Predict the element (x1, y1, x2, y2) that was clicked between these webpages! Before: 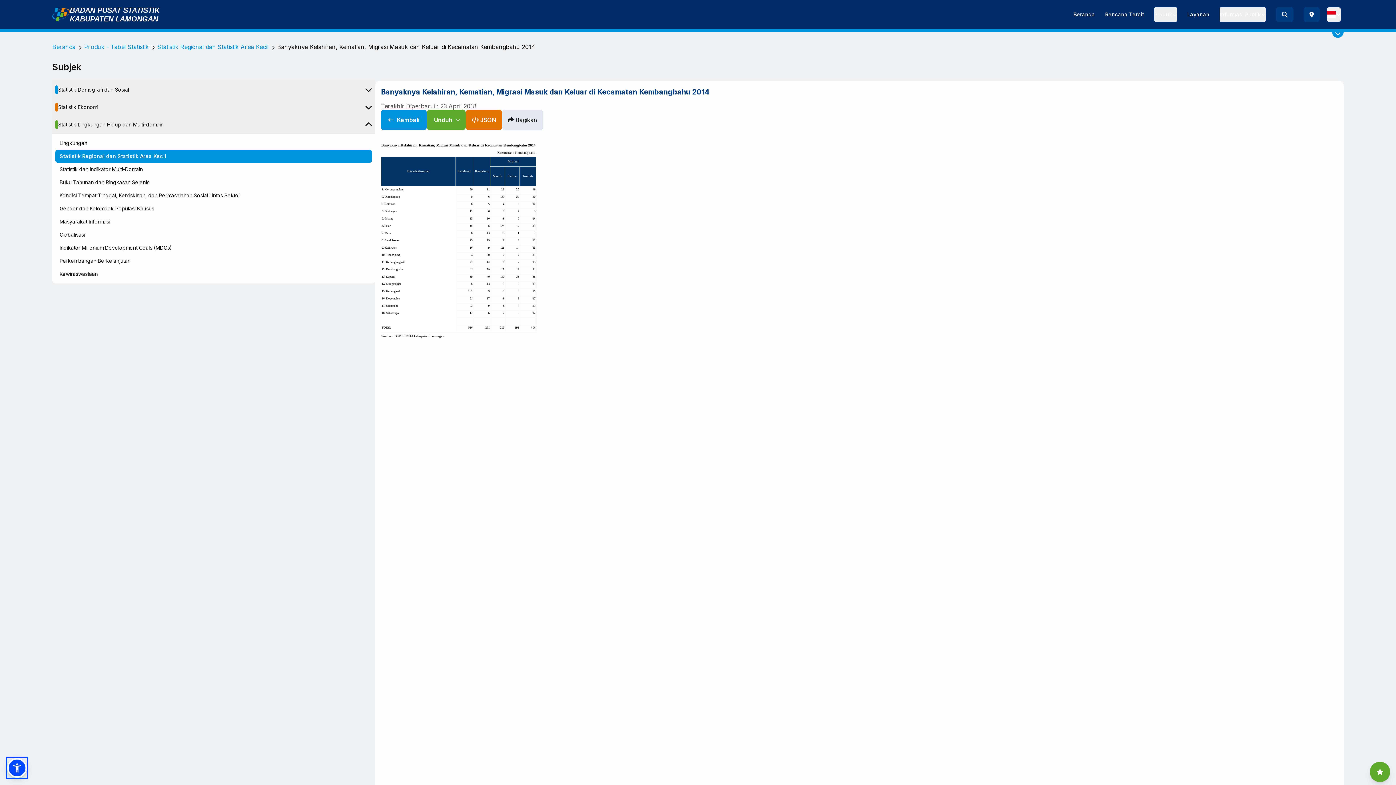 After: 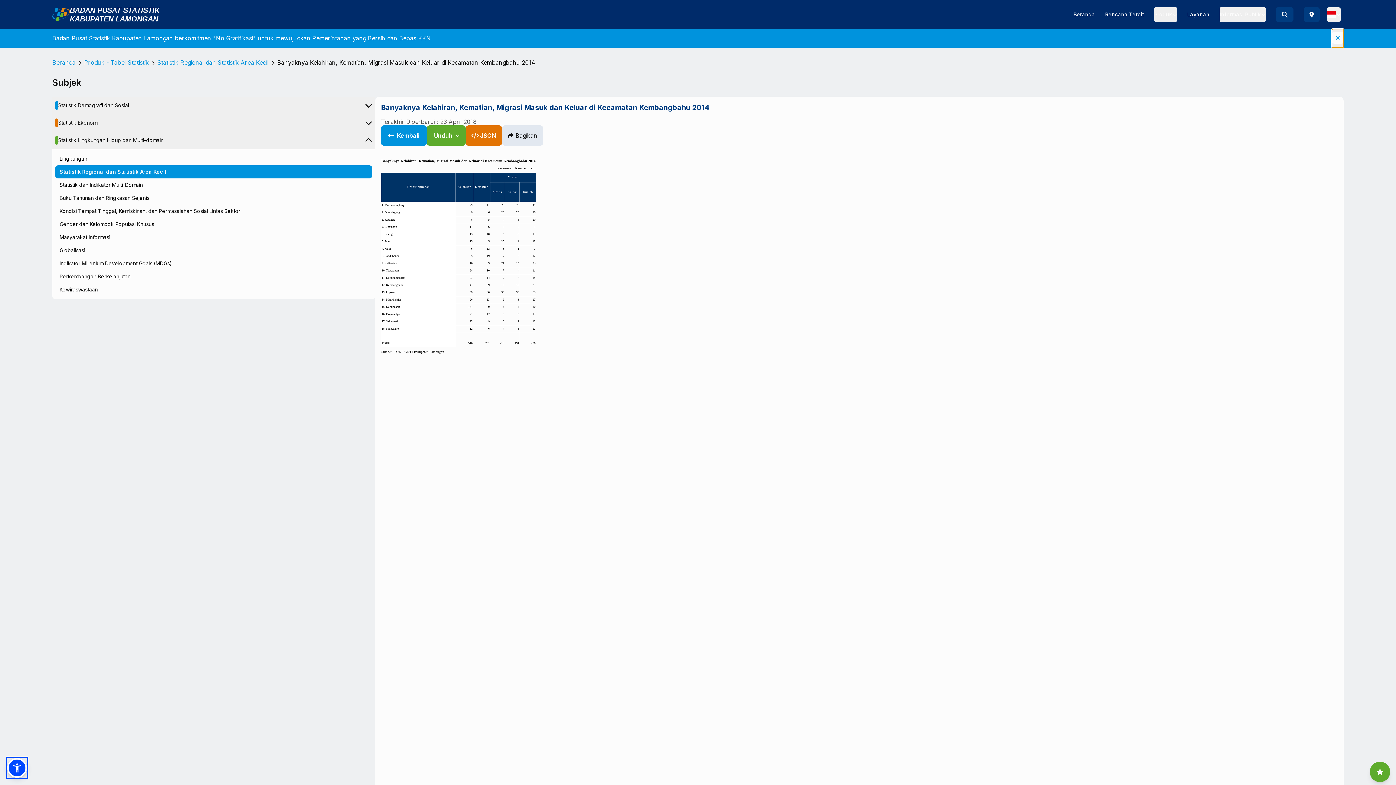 Action: bbox: (1332, 29, 1344, 32)